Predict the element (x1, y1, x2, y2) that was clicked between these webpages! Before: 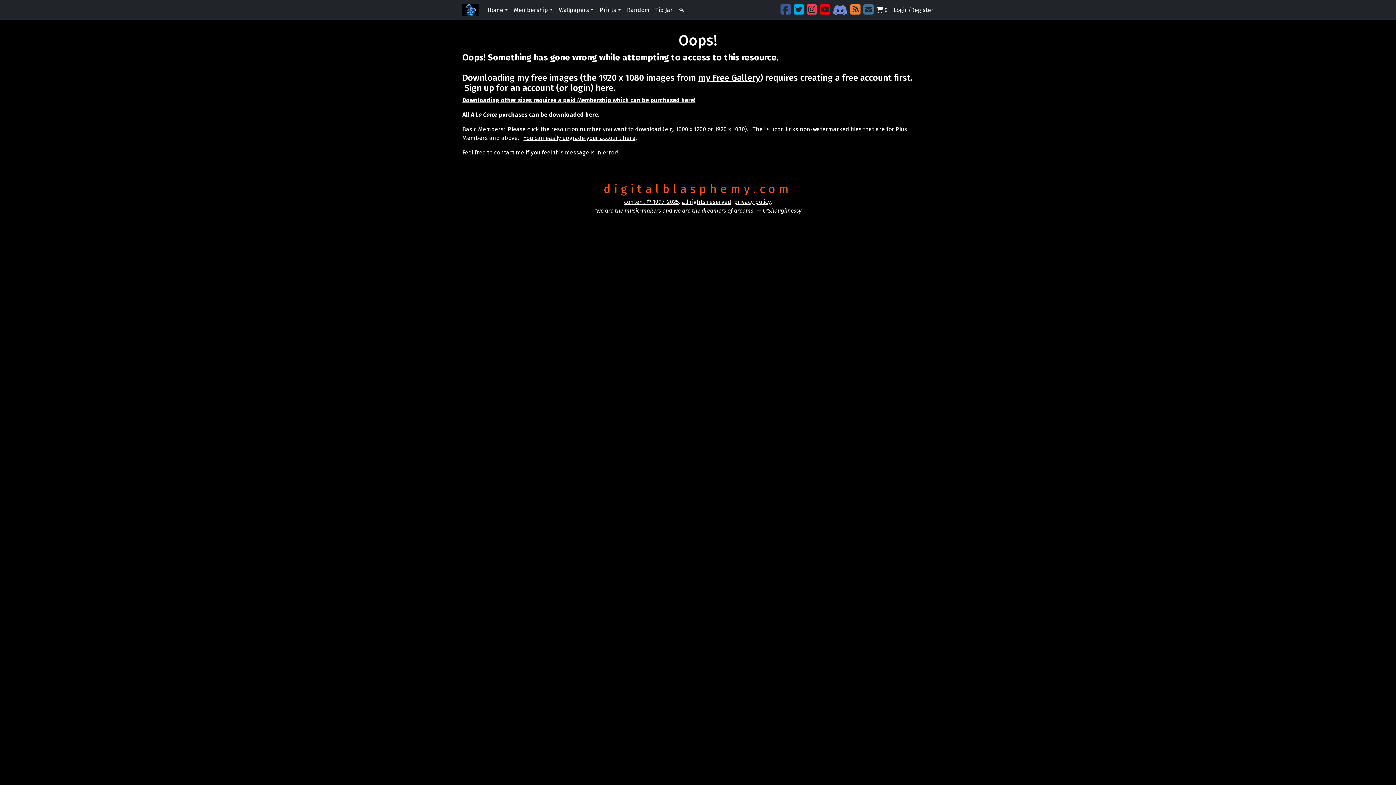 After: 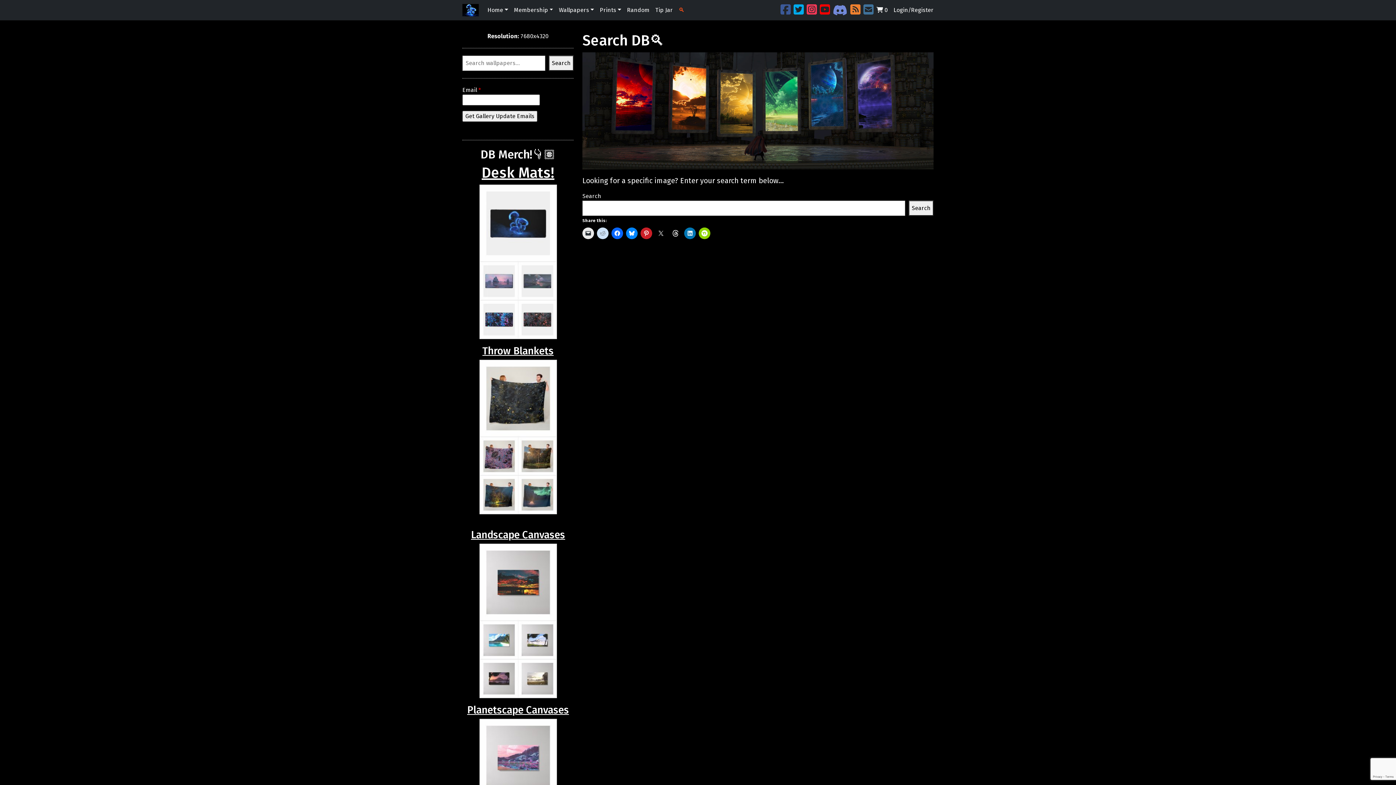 Action: bbox: (675, 2, 687, 17) label: 🔍